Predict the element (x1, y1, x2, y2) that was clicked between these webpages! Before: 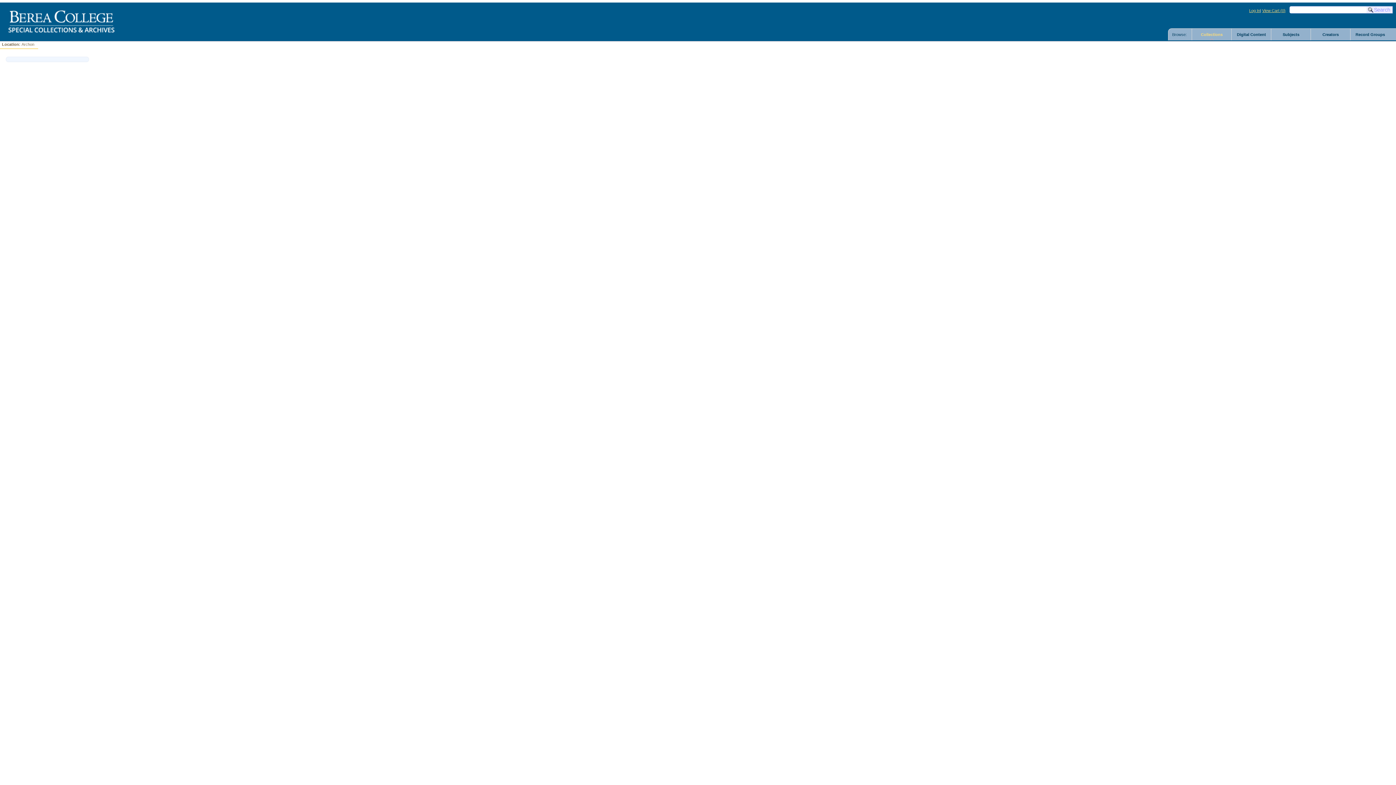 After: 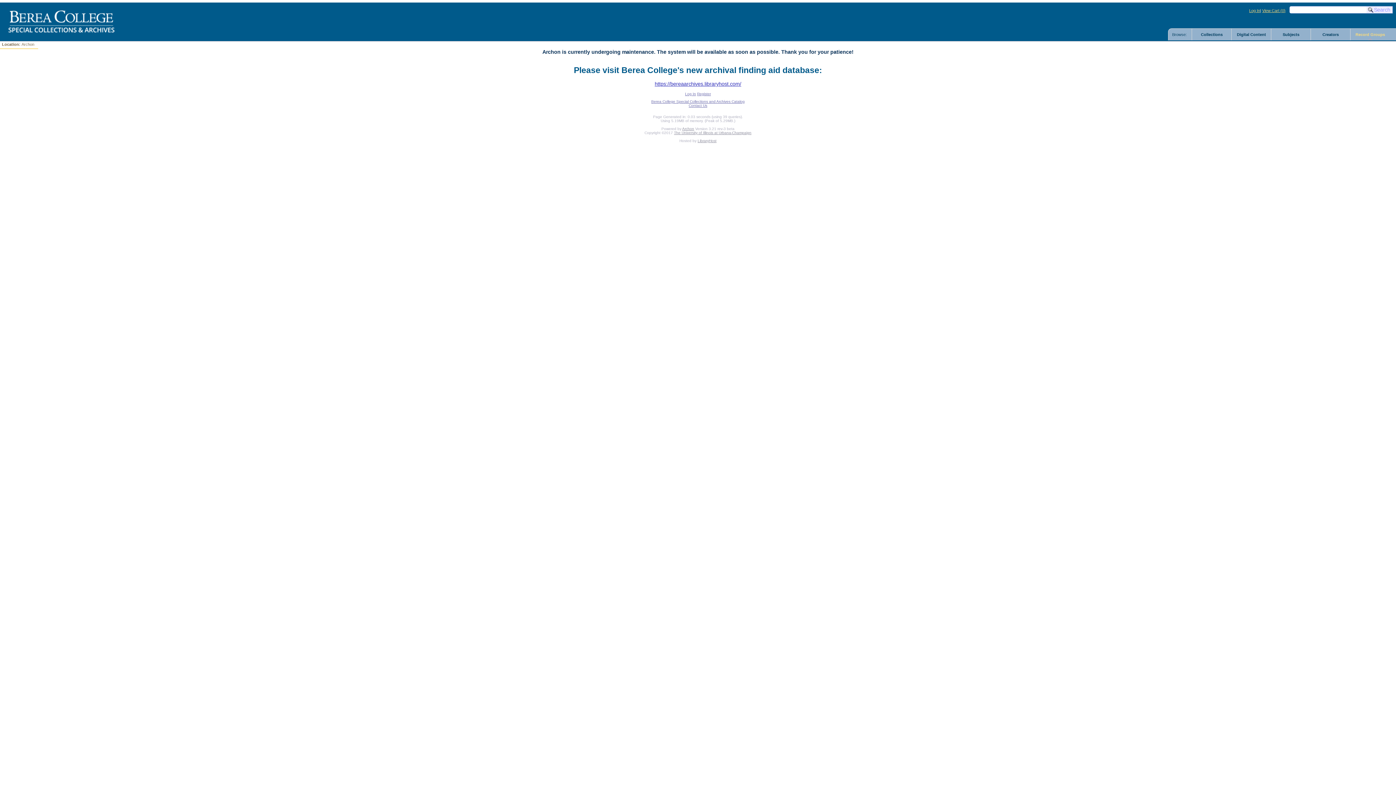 Action: label: Record Groups bbox: (1355, 32, 1385, 36)